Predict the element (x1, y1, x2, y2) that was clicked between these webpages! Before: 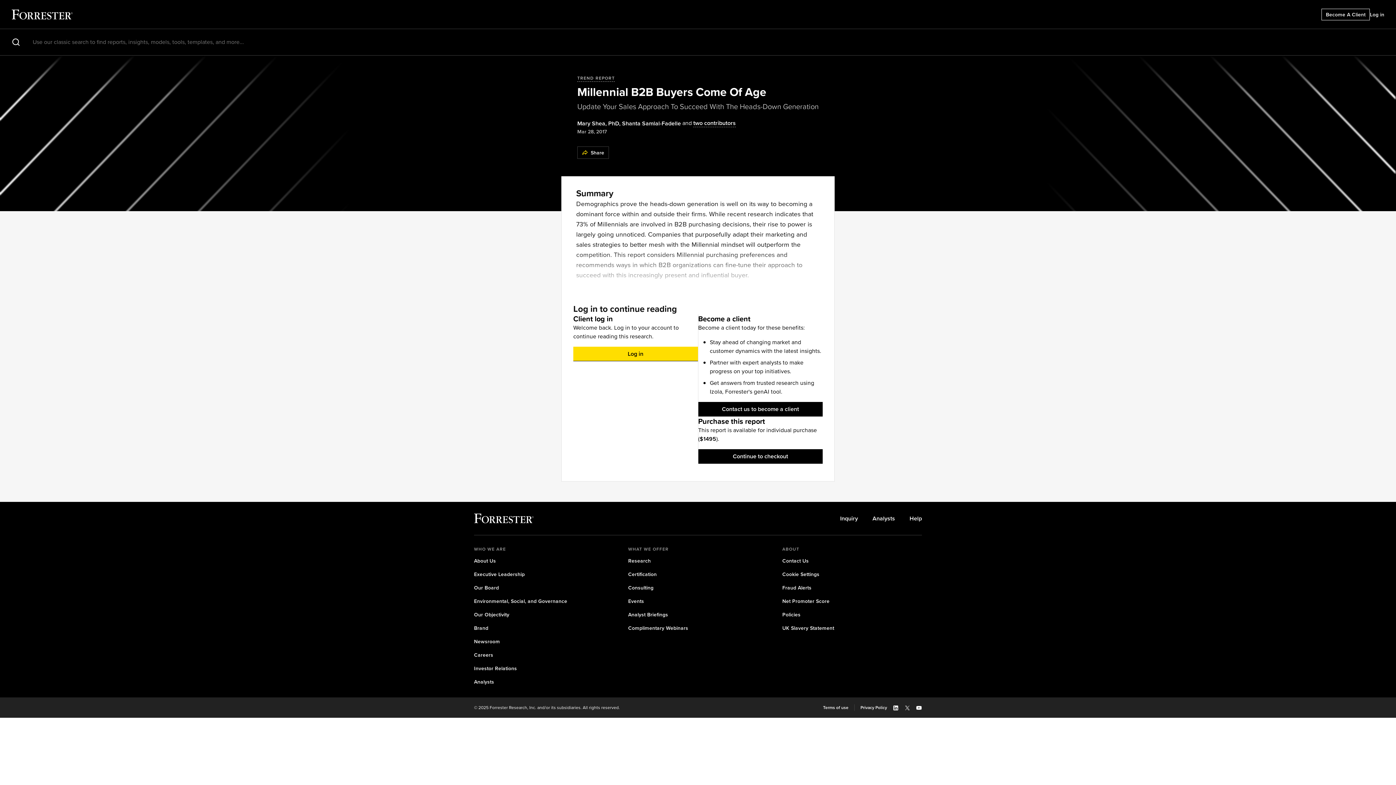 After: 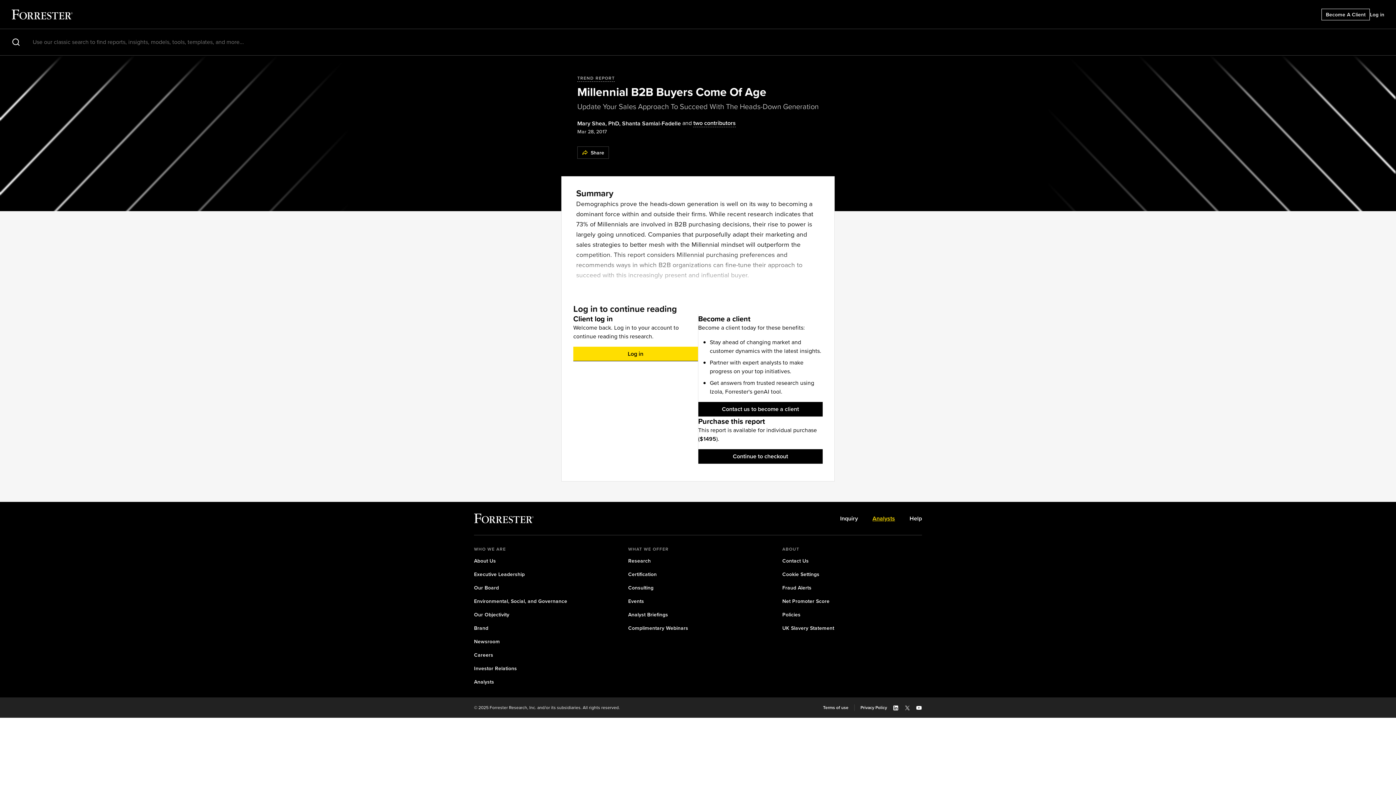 Action: label: Analysts bbox: (872, 515, 895, 522)